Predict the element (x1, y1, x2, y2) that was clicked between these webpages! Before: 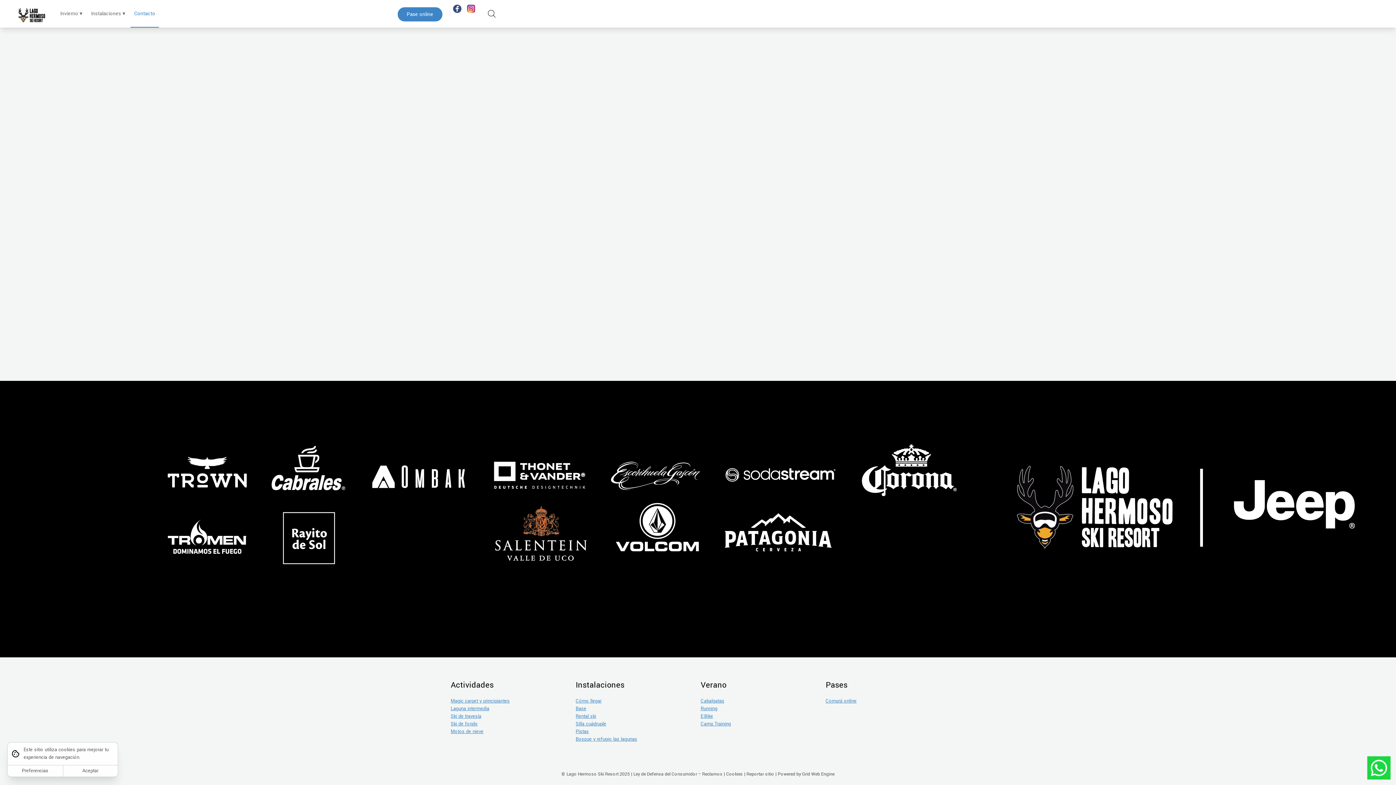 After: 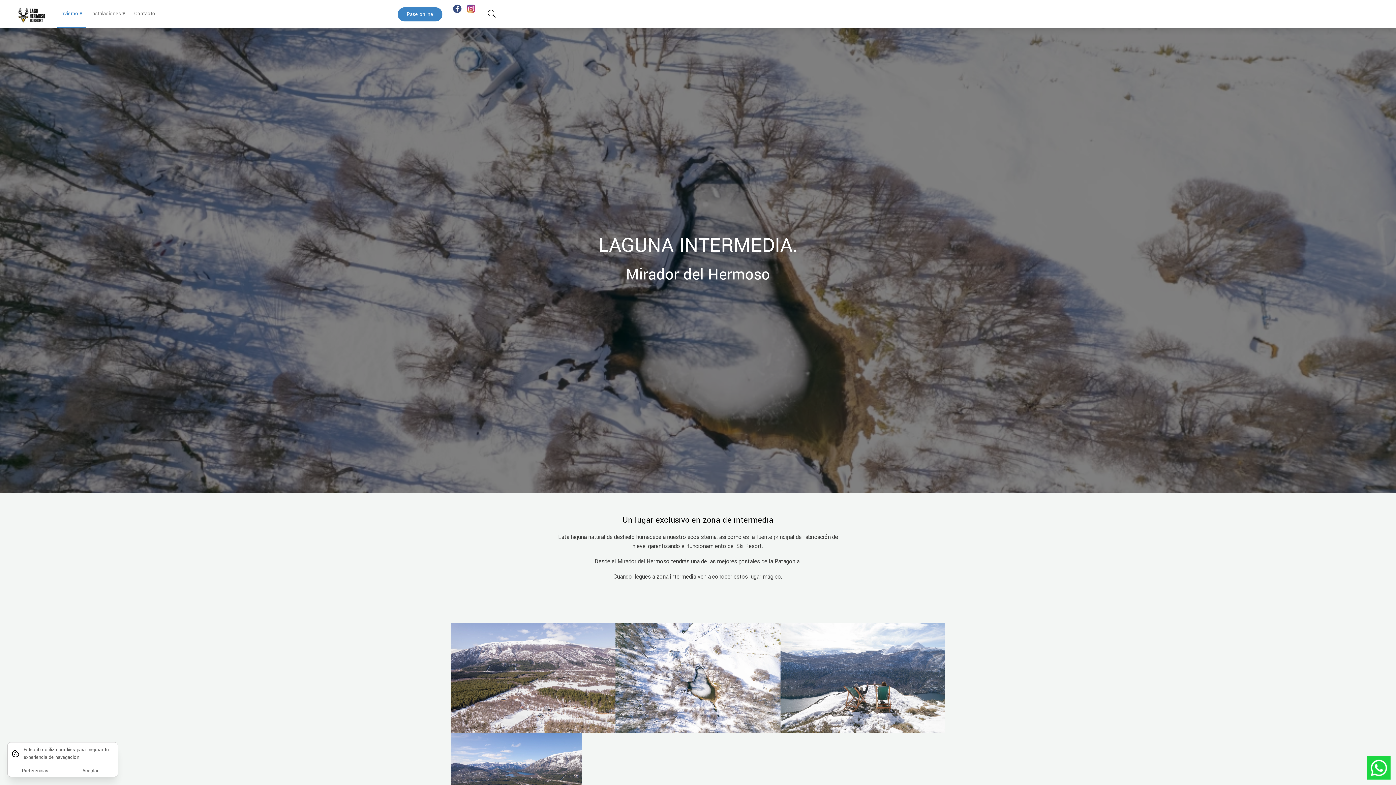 Action: label: Laguna intermedia
 bbox: (450, 705, 489, 712)